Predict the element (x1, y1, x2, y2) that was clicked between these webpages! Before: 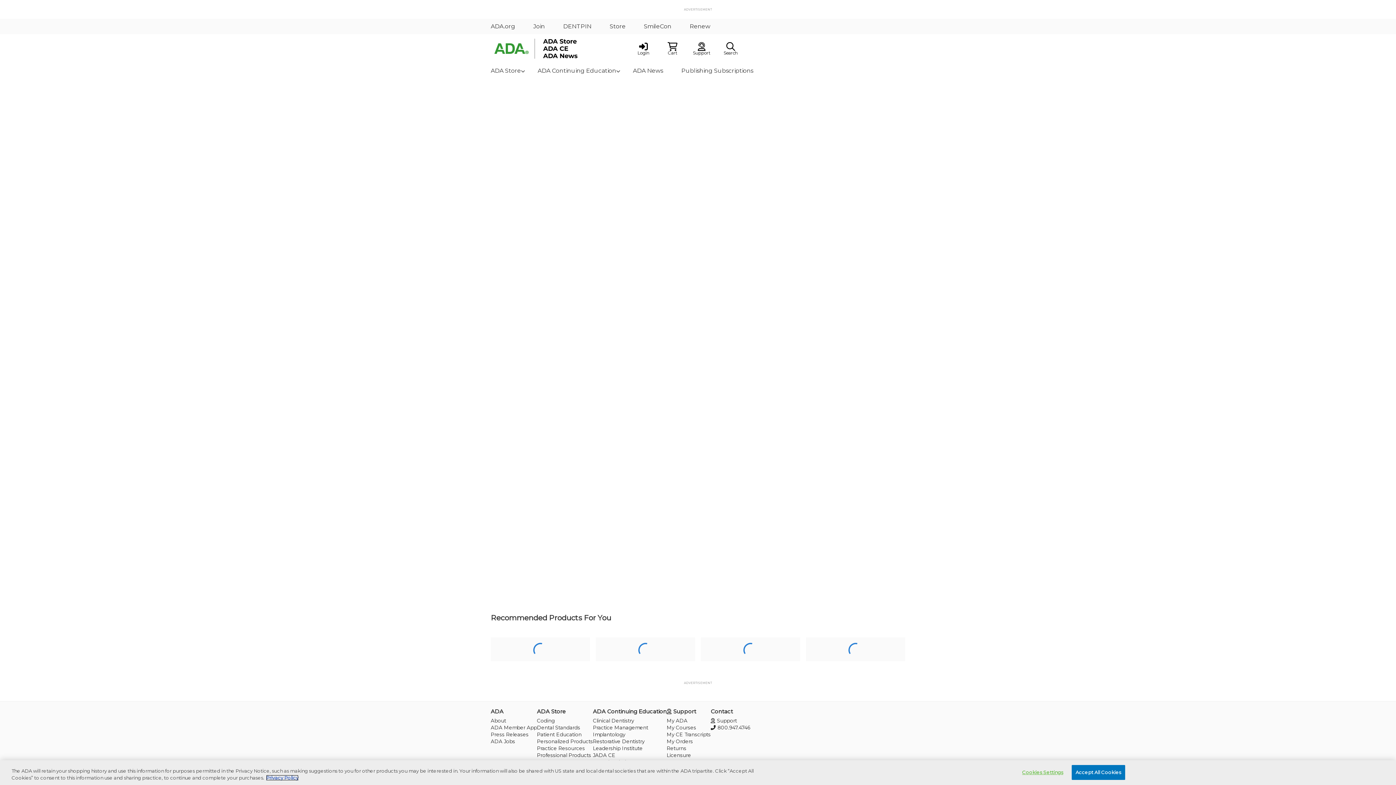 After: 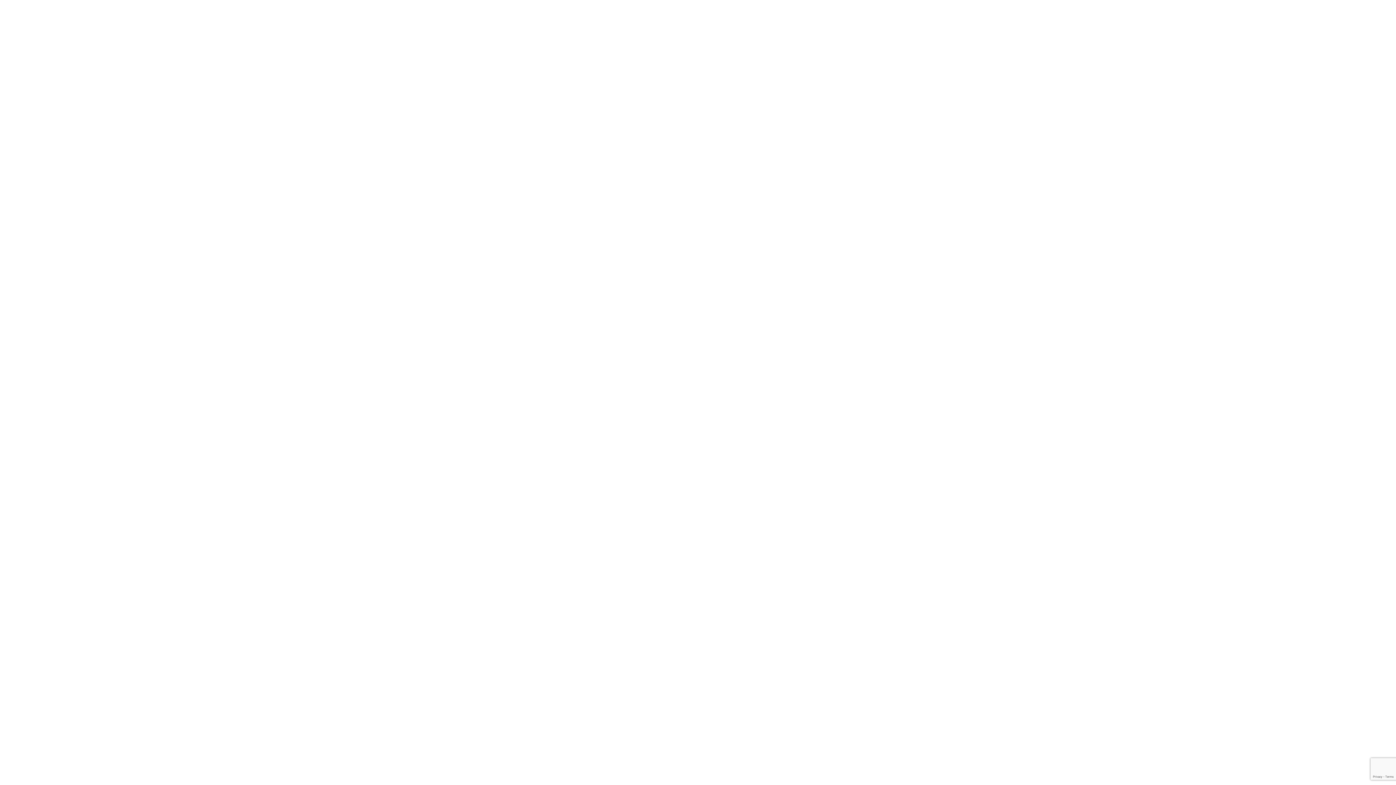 Action: bbox: (666, 725, 696, 731) label: My Courses